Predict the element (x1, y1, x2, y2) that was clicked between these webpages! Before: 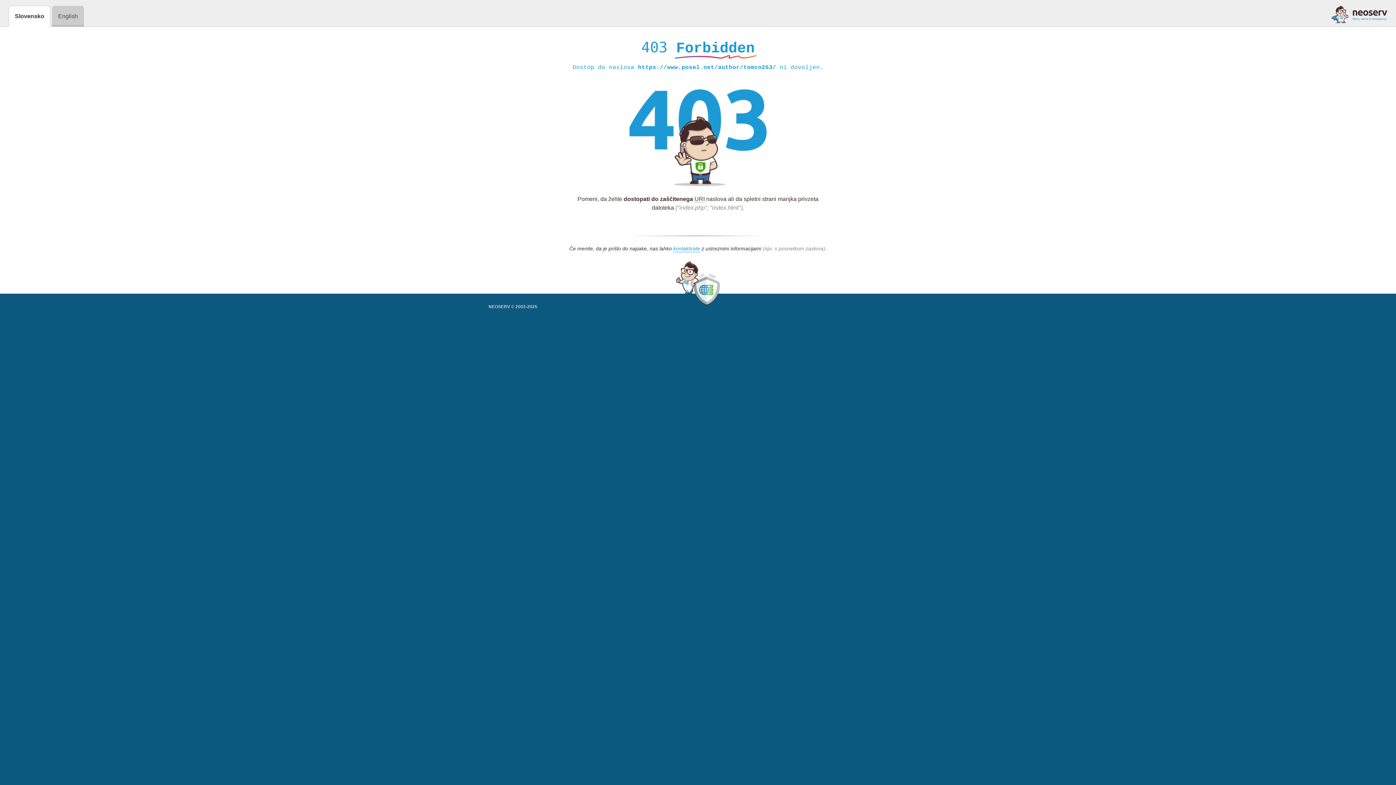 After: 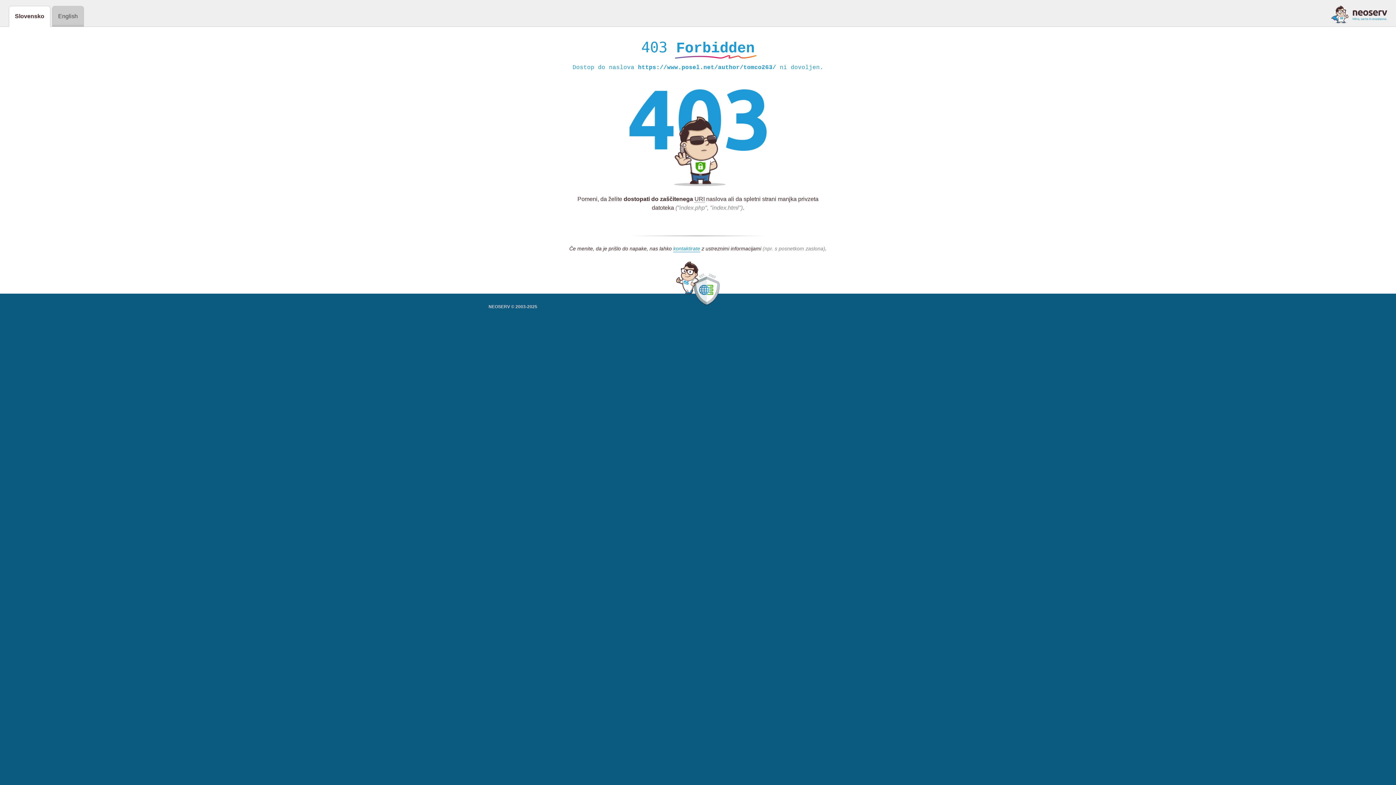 Action: bbox: (1331, 5, 1387, 23)